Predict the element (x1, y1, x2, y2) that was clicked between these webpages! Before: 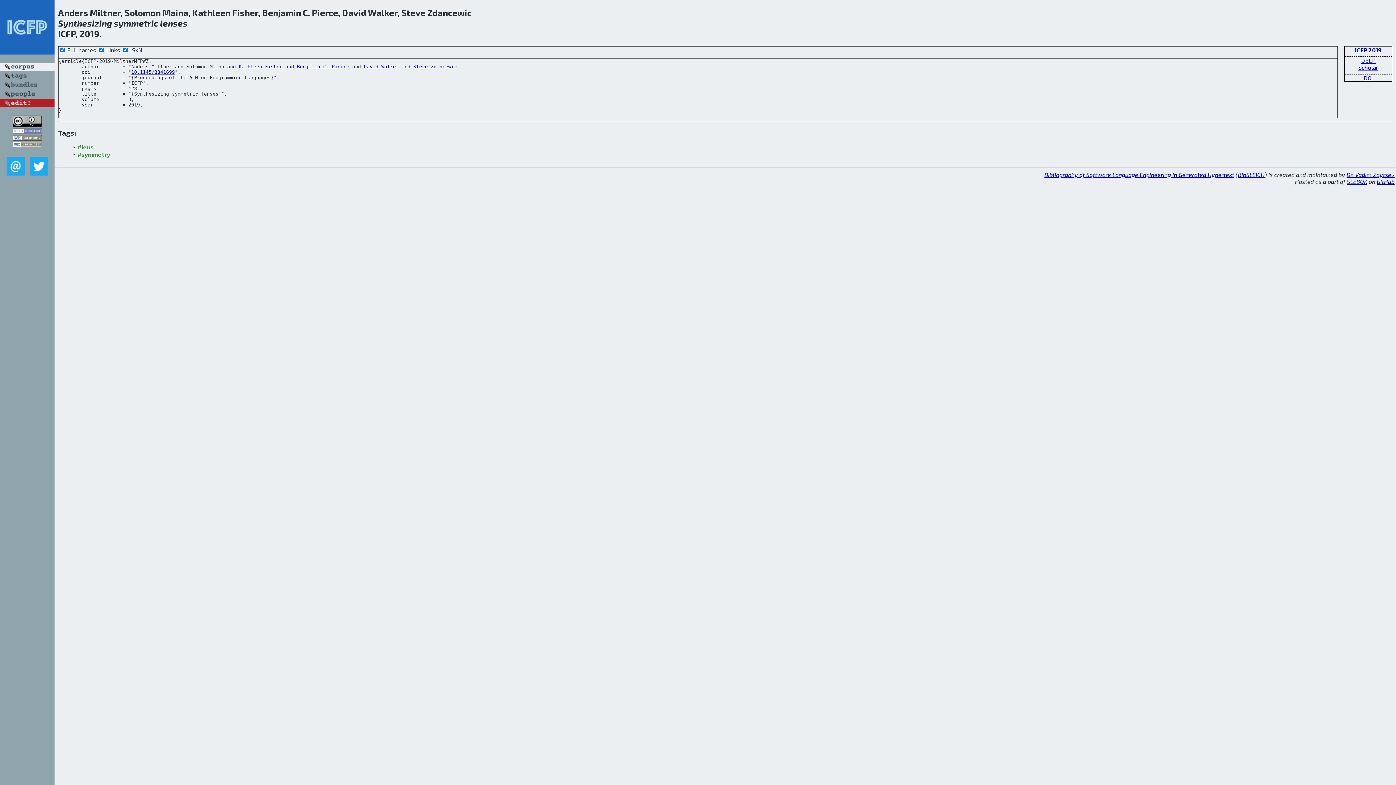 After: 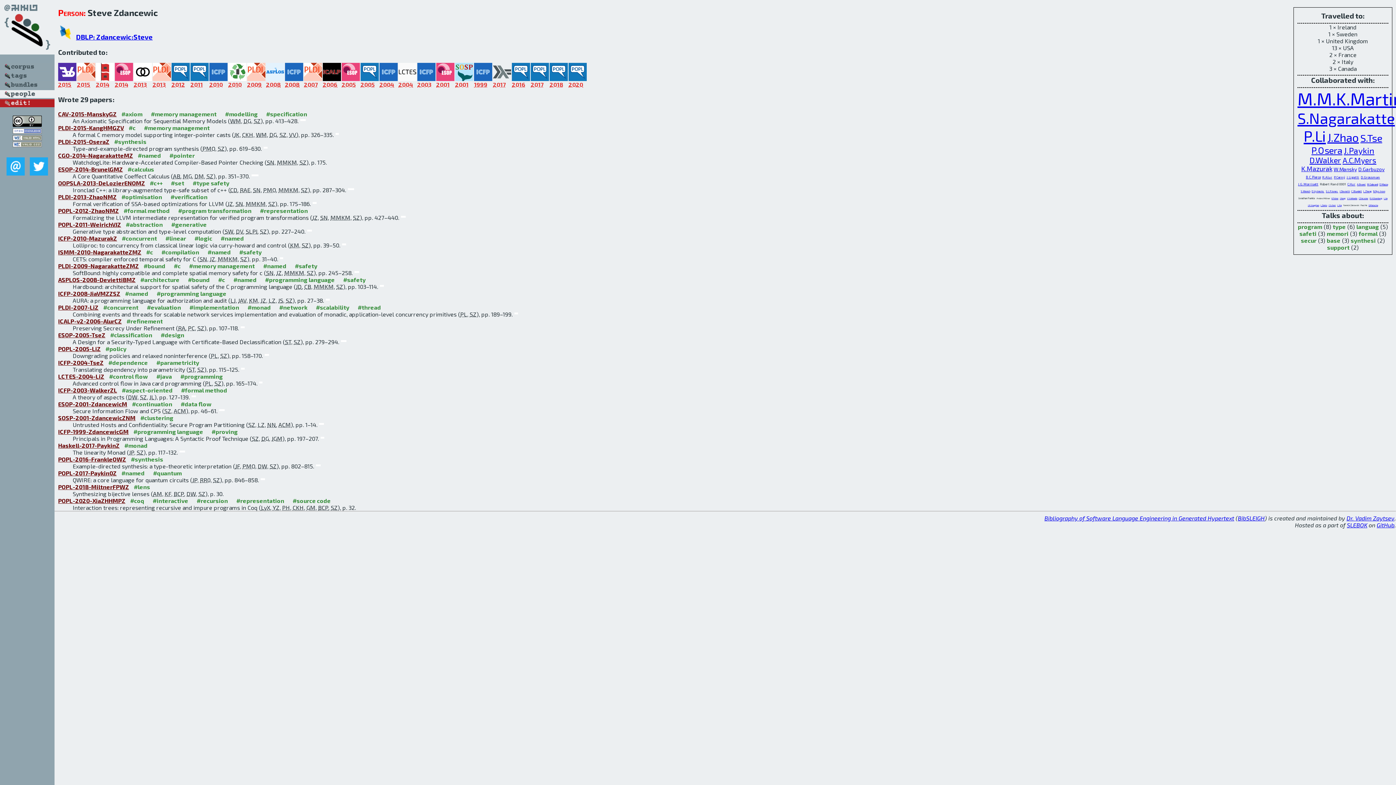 Action: bbox: (413, 63, 457, 69) label: Steve Zdancewic